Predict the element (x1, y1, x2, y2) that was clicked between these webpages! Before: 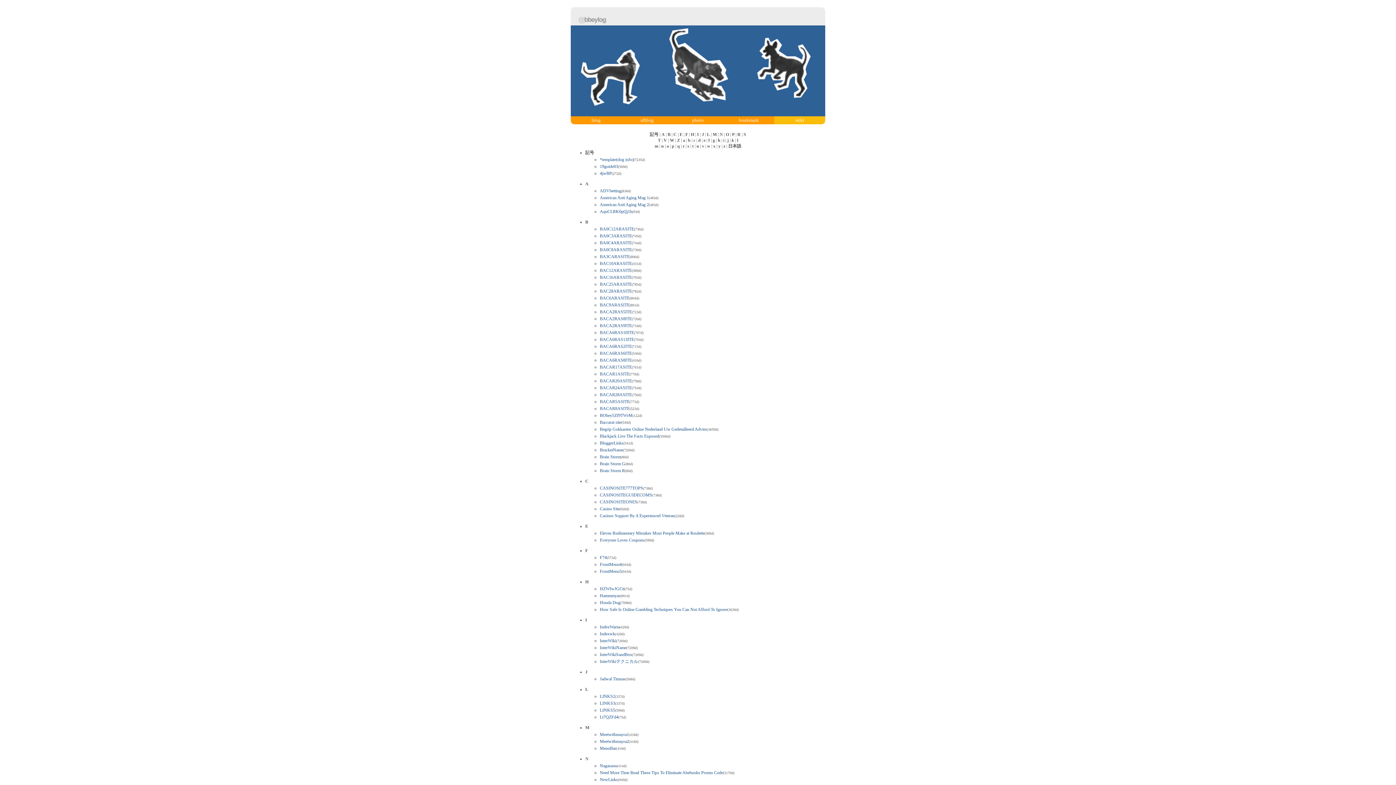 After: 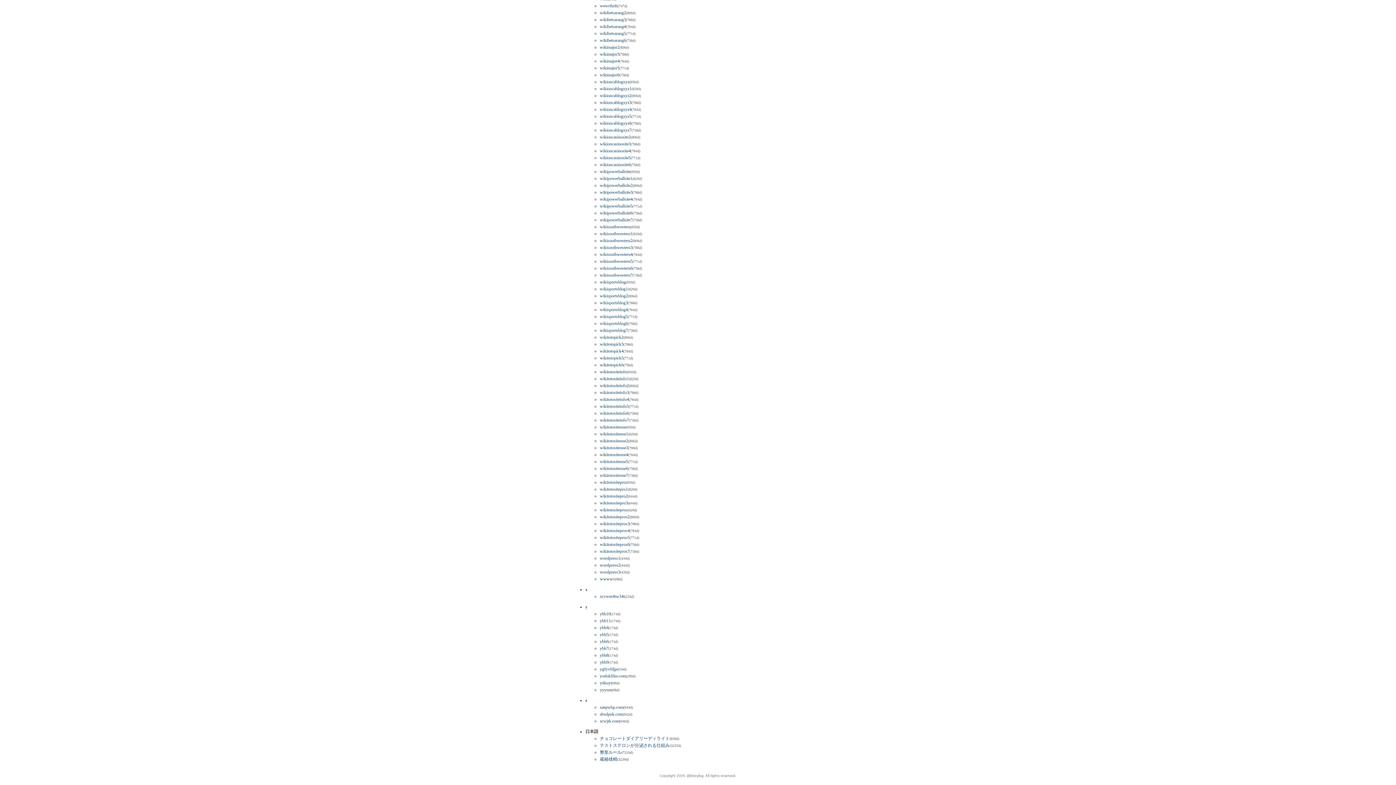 Action: label: x bbox: (713, 143, 715, 148)